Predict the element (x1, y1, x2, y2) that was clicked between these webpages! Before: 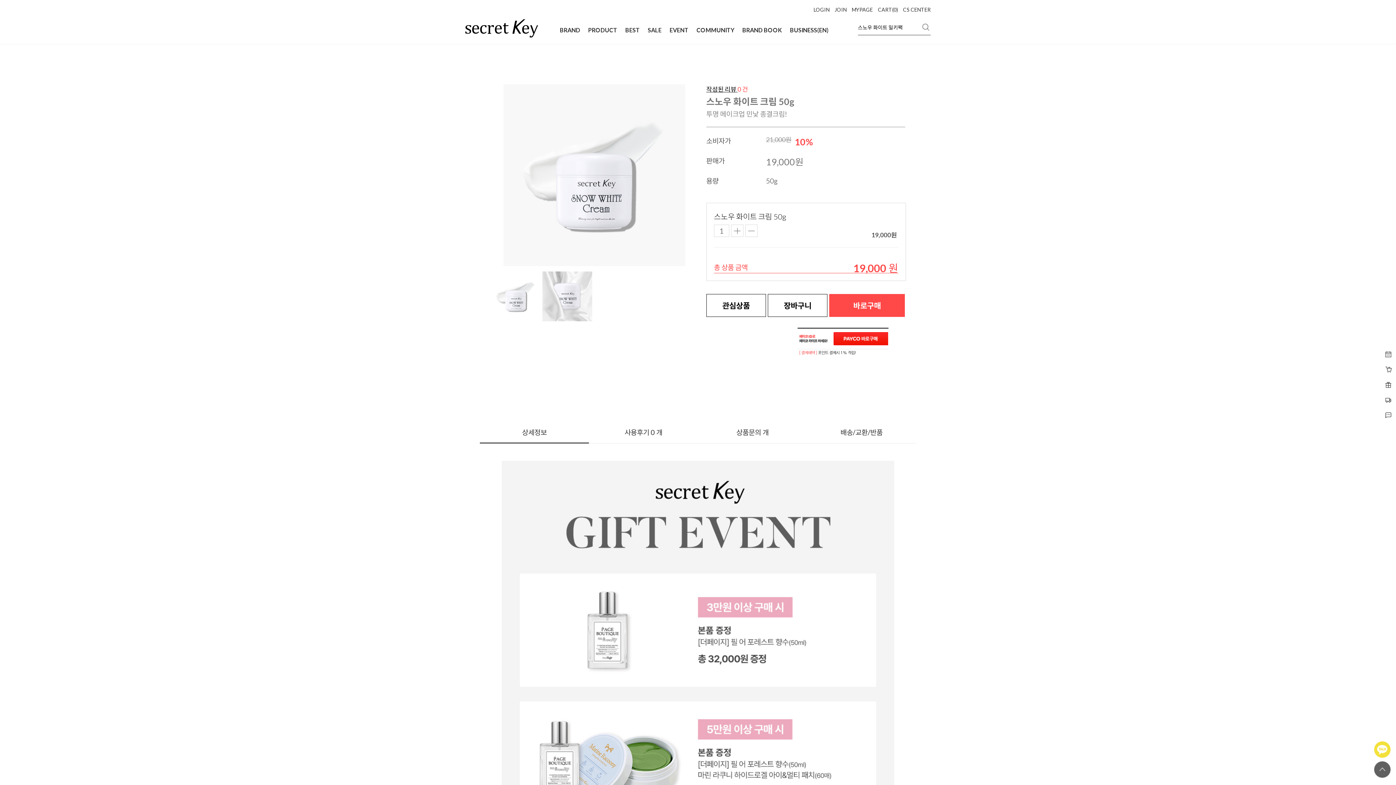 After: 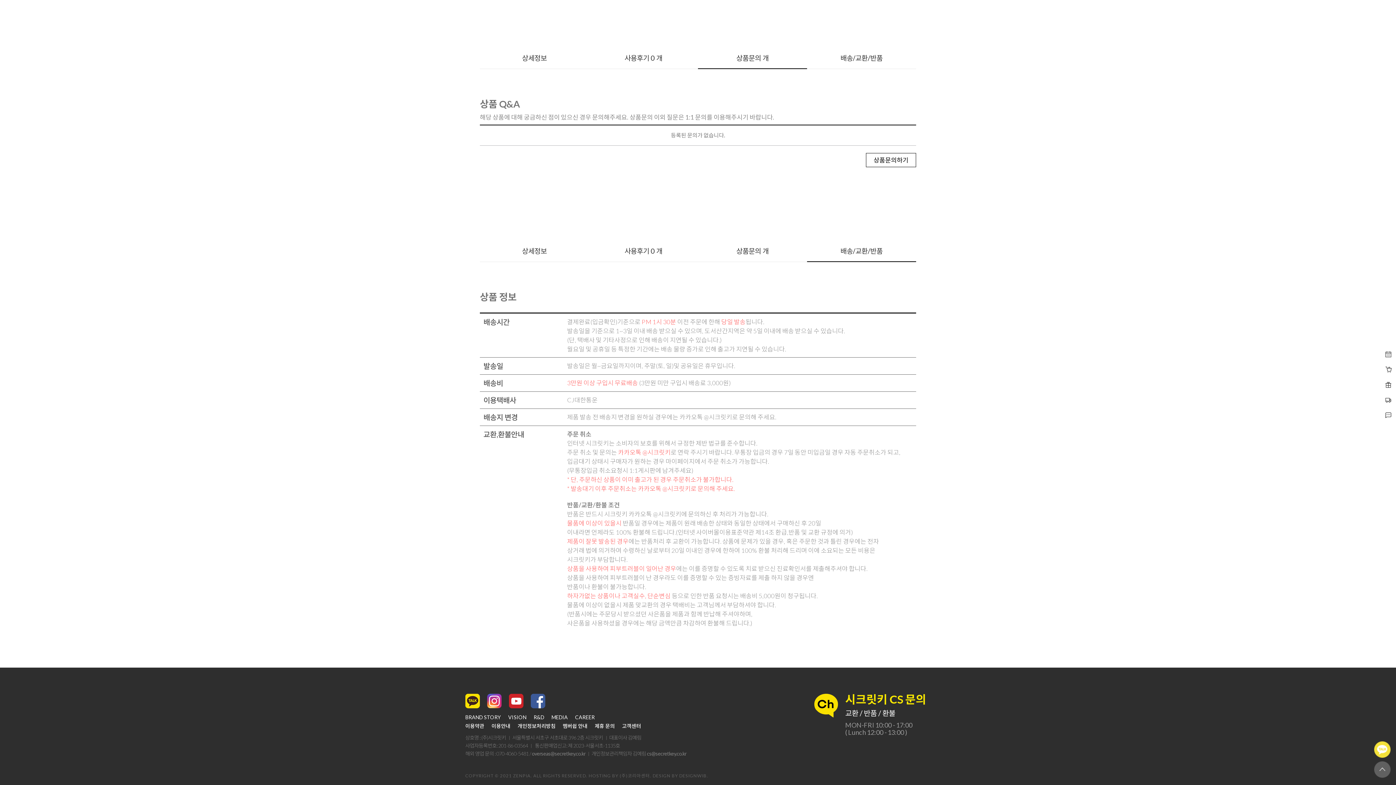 Action: label: 배송/교환/반품 bbox: (807, 421, 916, 443)